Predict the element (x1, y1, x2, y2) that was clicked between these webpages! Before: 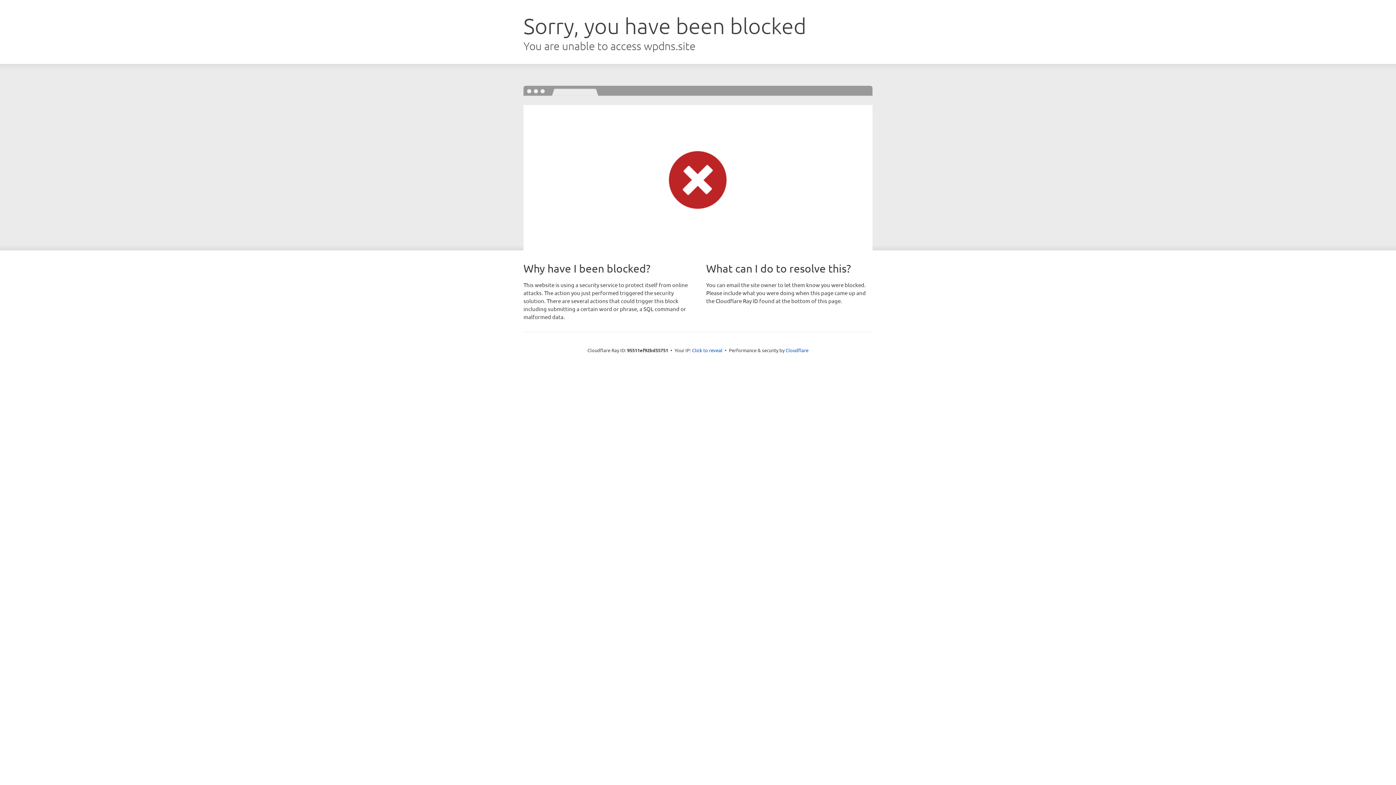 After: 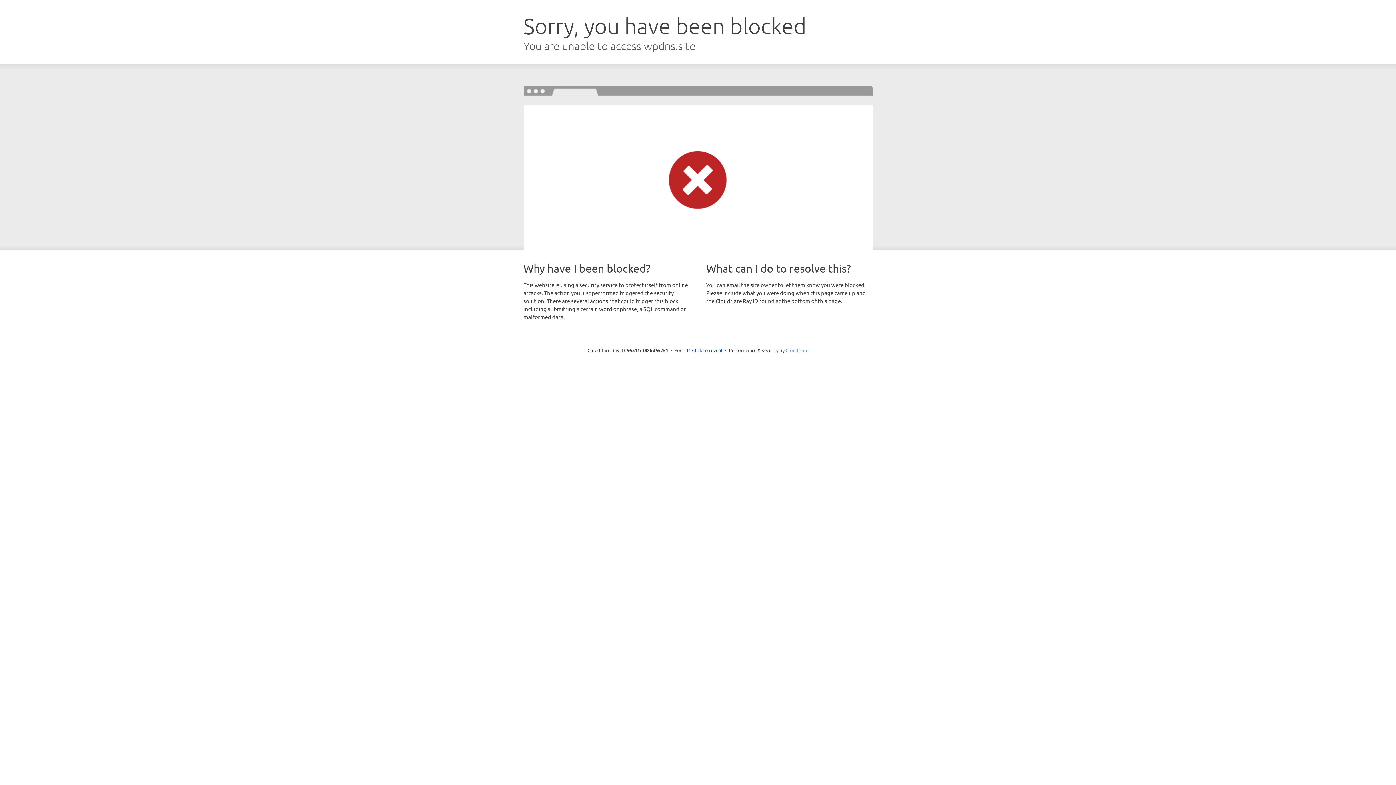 Action: label: Cloudflare bbox: (785, 347, 808, 353)